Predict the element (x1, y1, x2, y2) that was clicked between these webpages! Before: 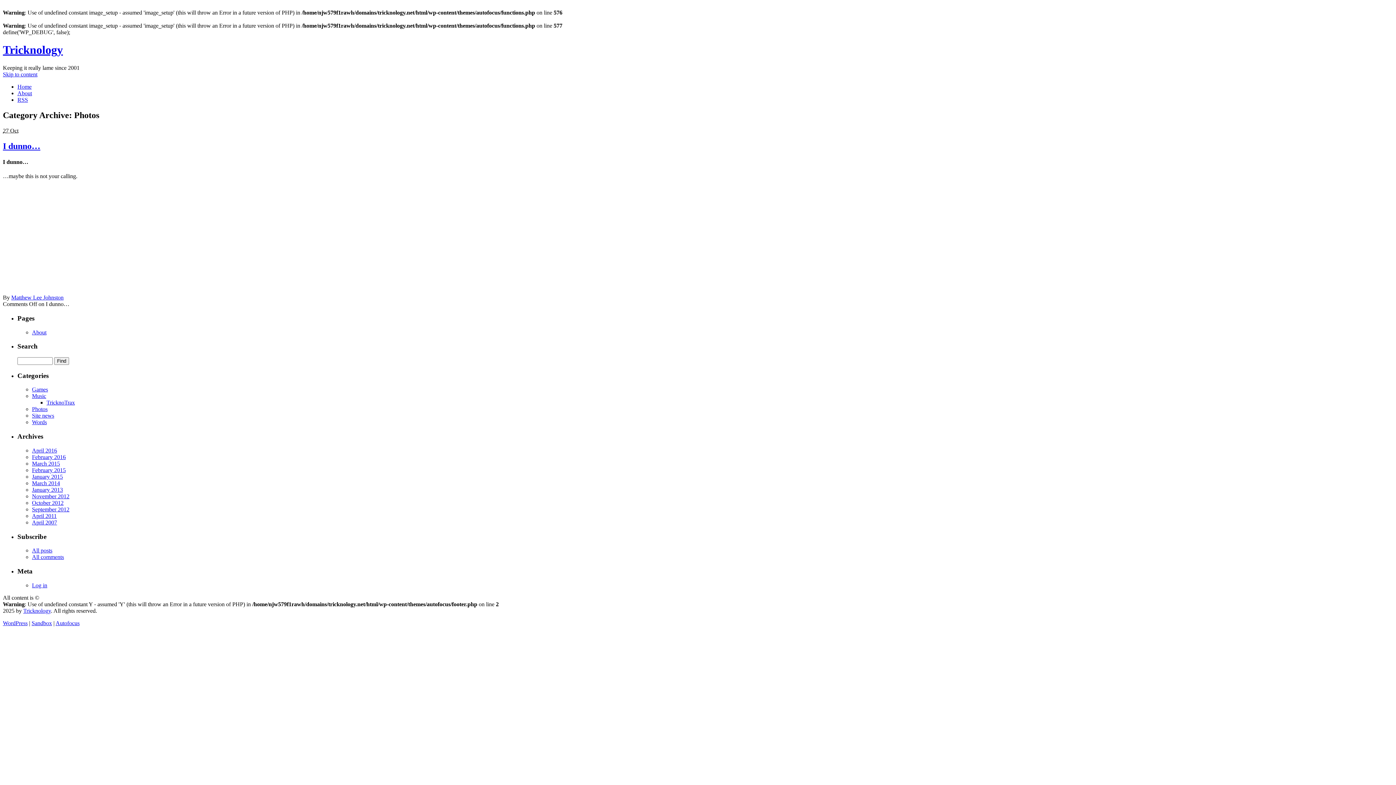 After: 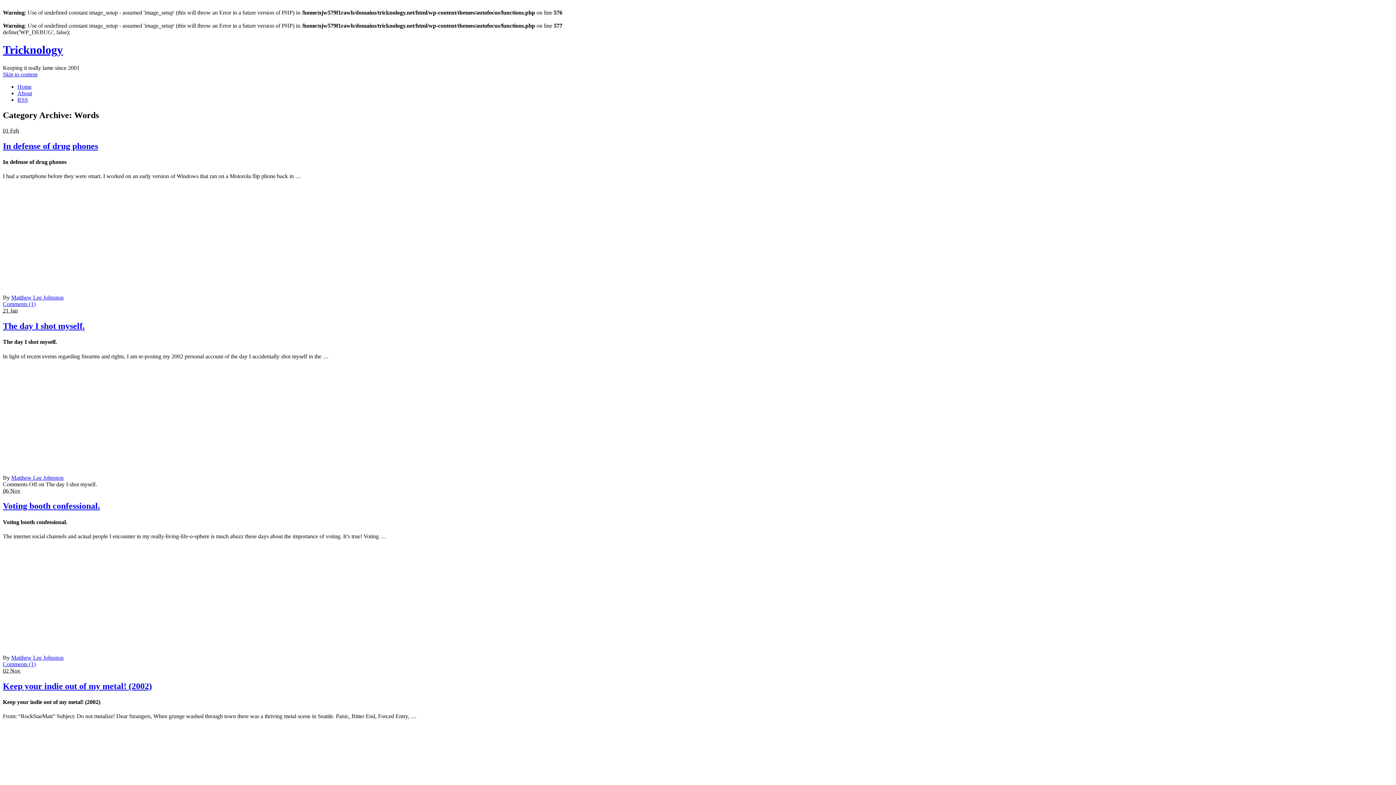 Action: label: Words bbox: (32, 419, 46, 425)